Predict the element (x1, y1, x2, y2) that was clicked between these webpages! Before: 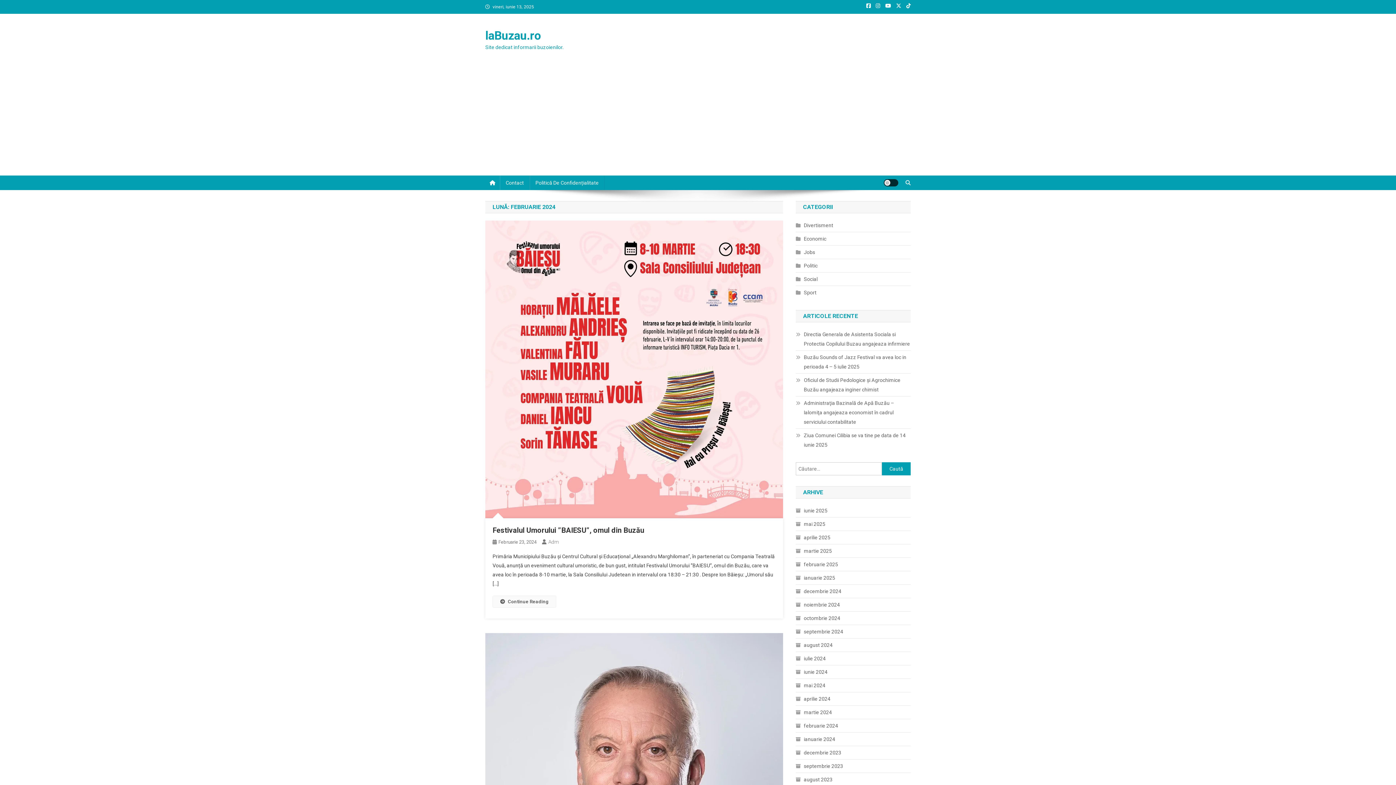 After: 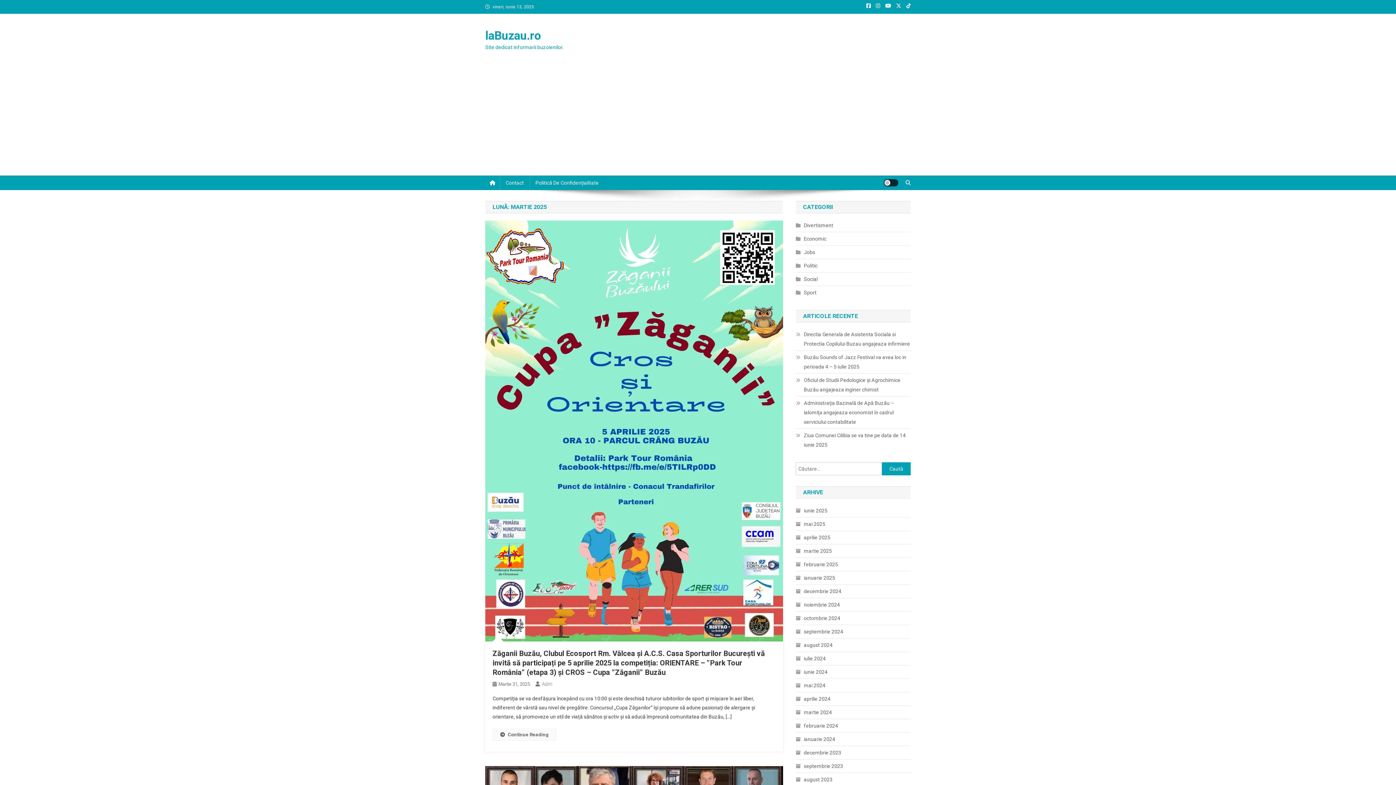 Action: label: martie 2025 bbox: (796, 546, 832, 556)